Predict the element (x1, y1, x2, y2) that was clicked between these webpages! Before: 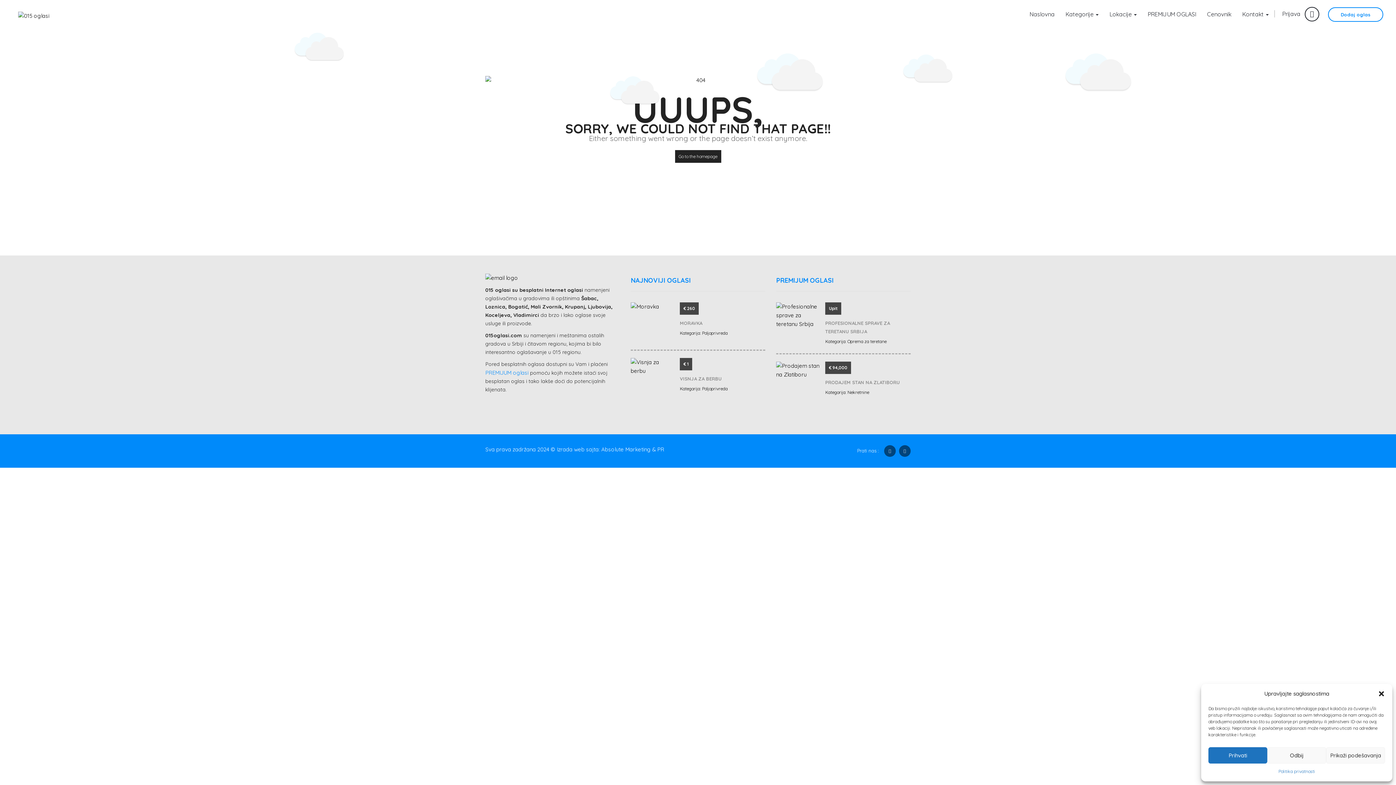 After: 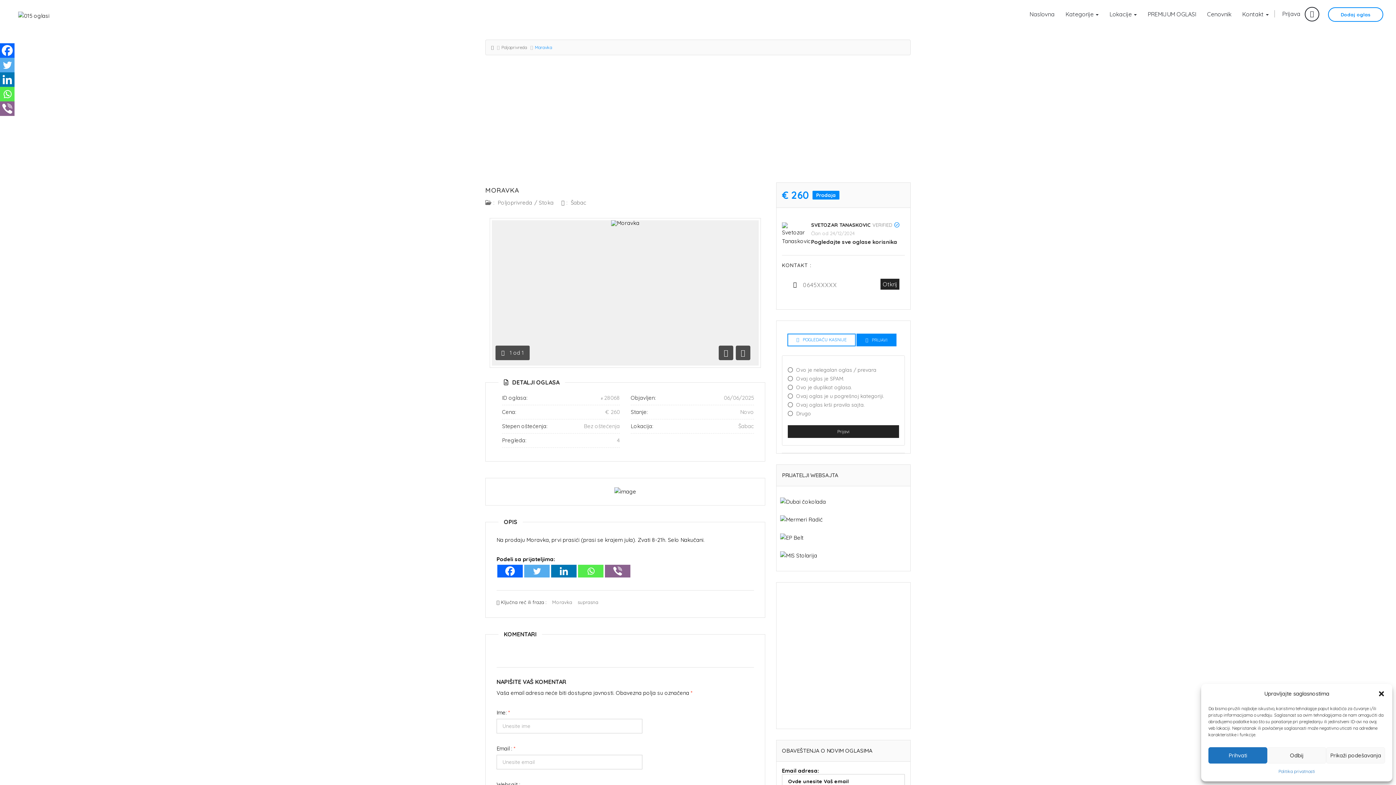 Action: bbox: (630, 302, 674, 342)